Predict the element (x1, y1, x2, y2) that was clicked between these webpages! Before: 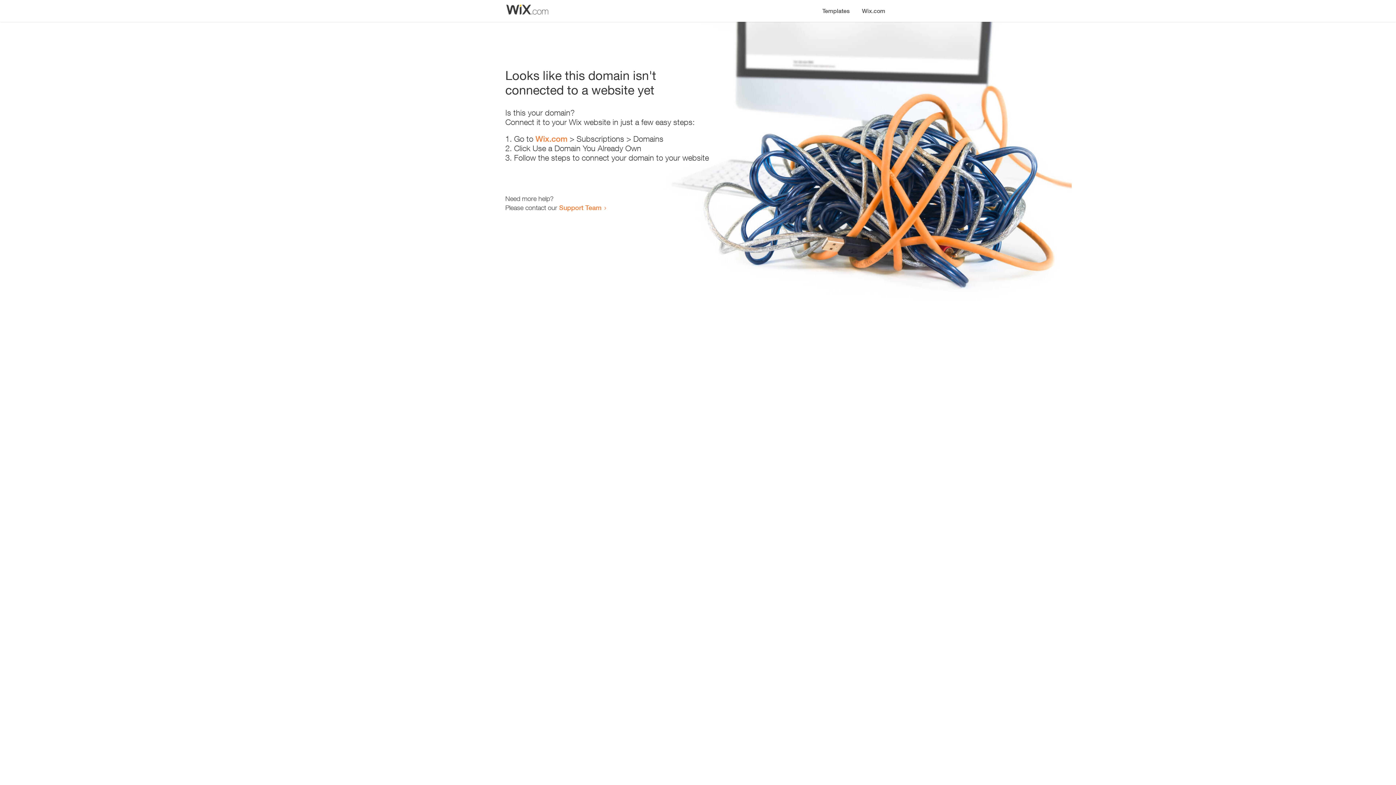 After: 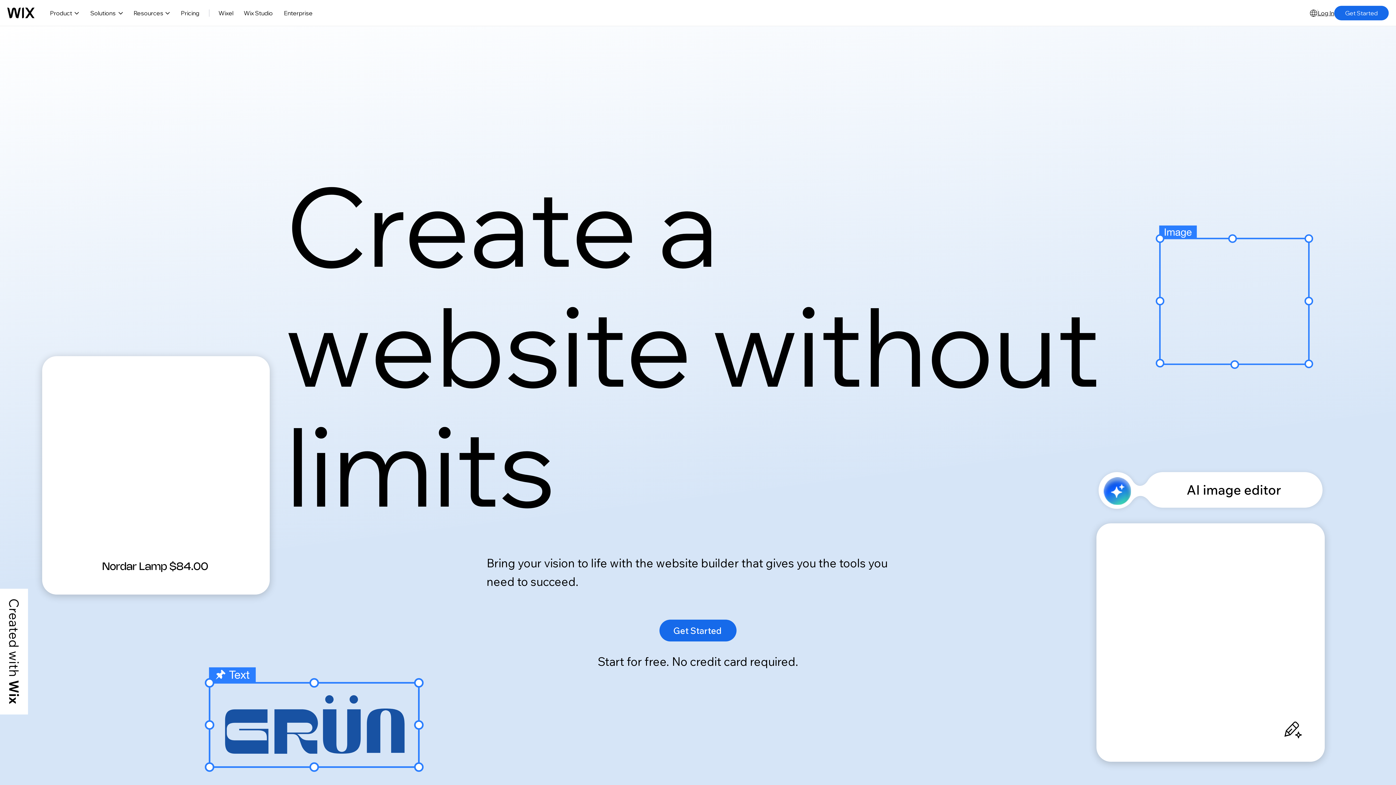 Action: label: Wix.com bbox: (535, 134, 567, 143)